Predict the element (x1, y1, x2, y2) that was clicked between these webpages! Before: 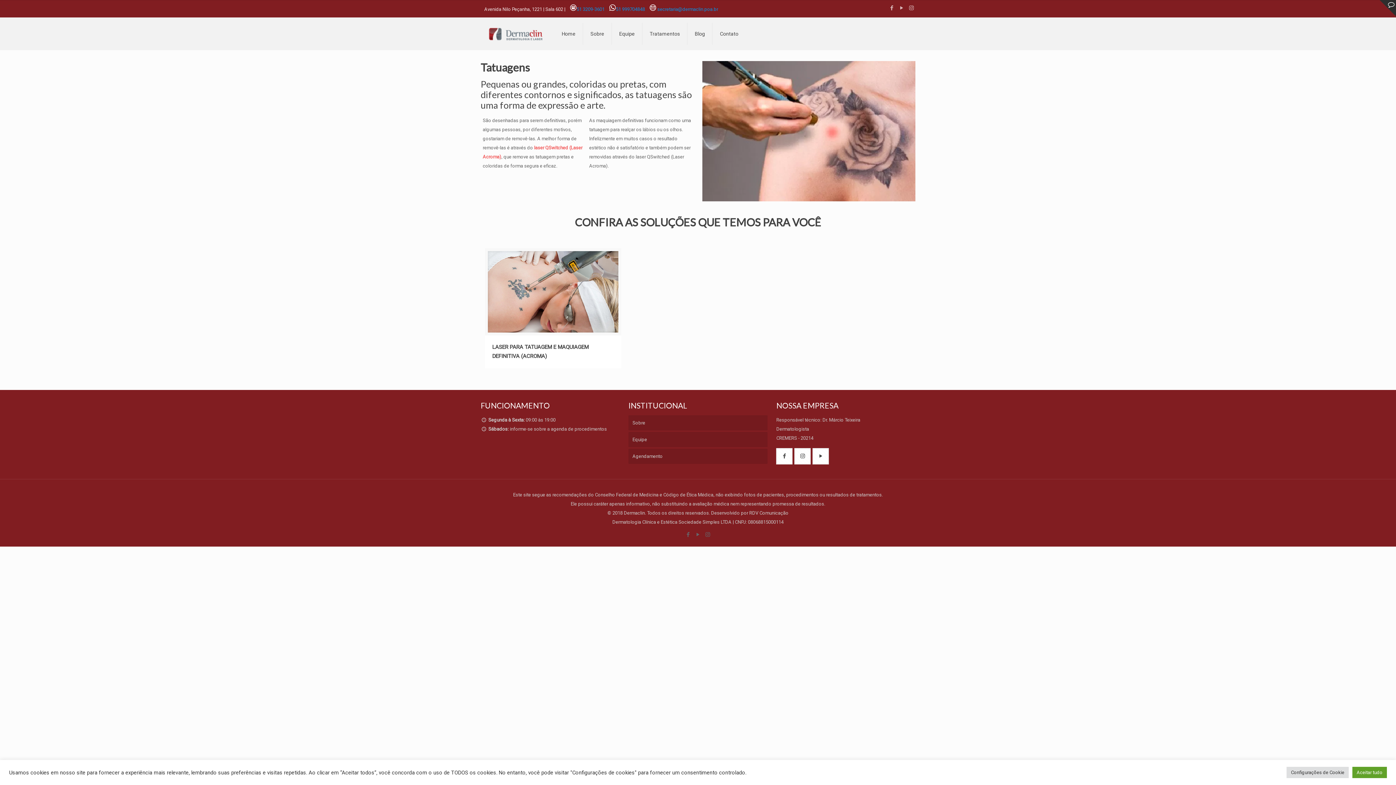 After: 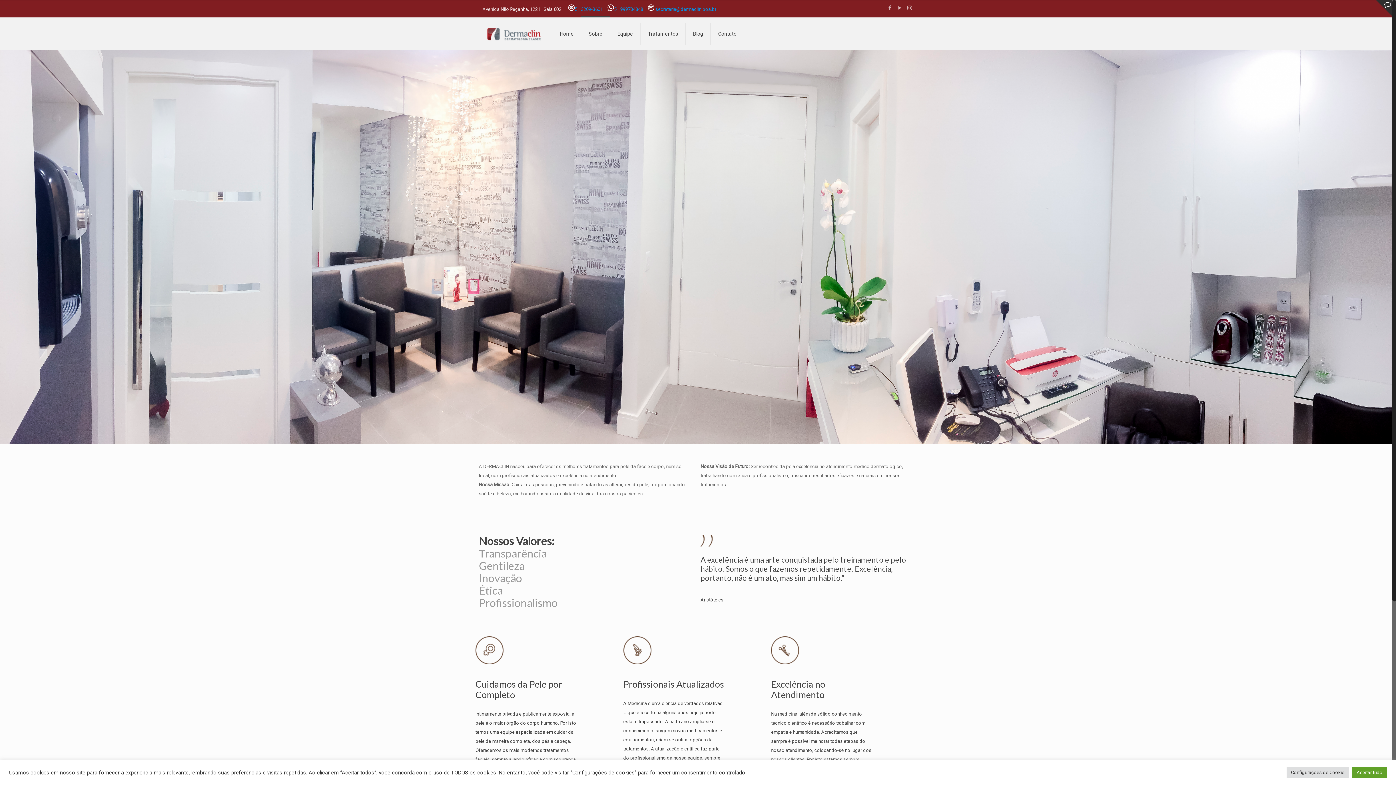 Action: bbox: (583, 17, 612, 50) label: Sobre